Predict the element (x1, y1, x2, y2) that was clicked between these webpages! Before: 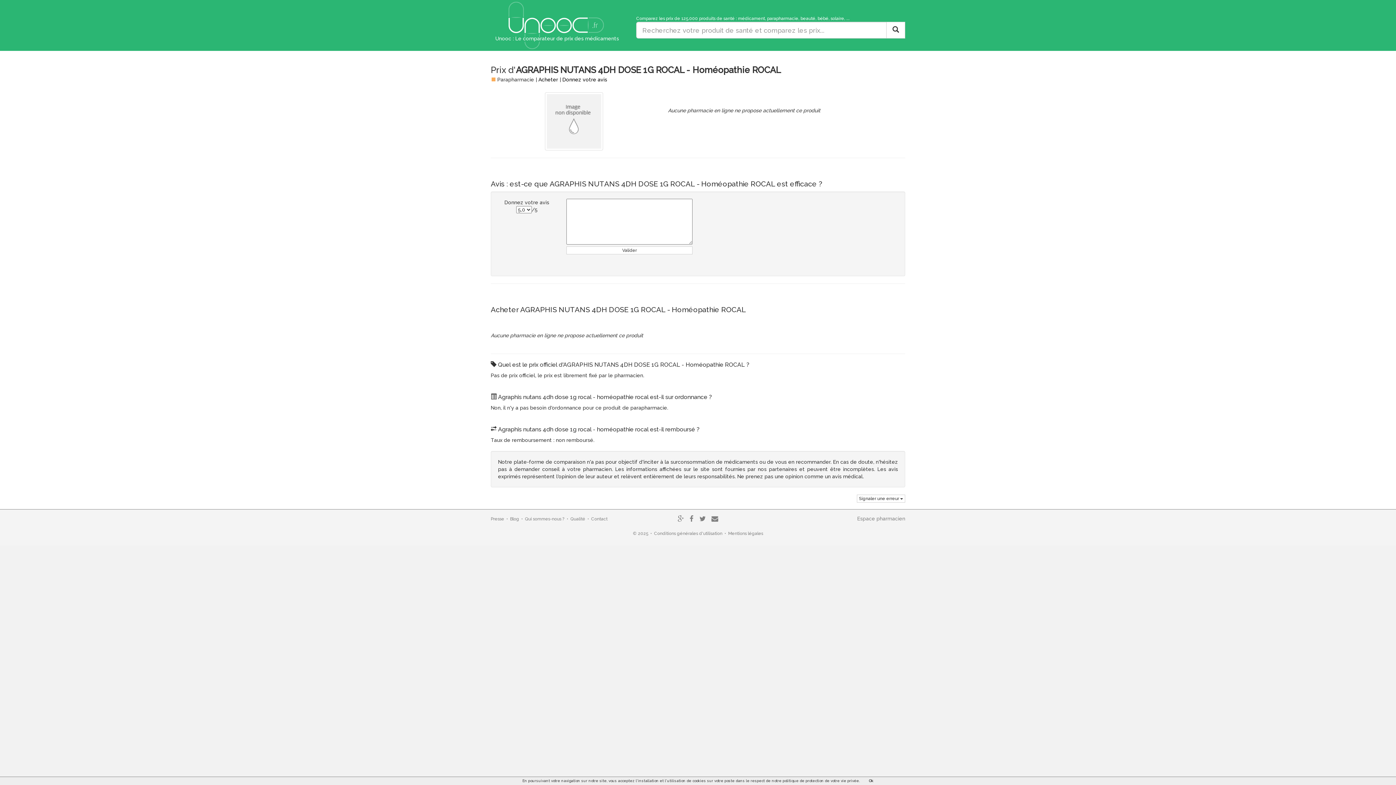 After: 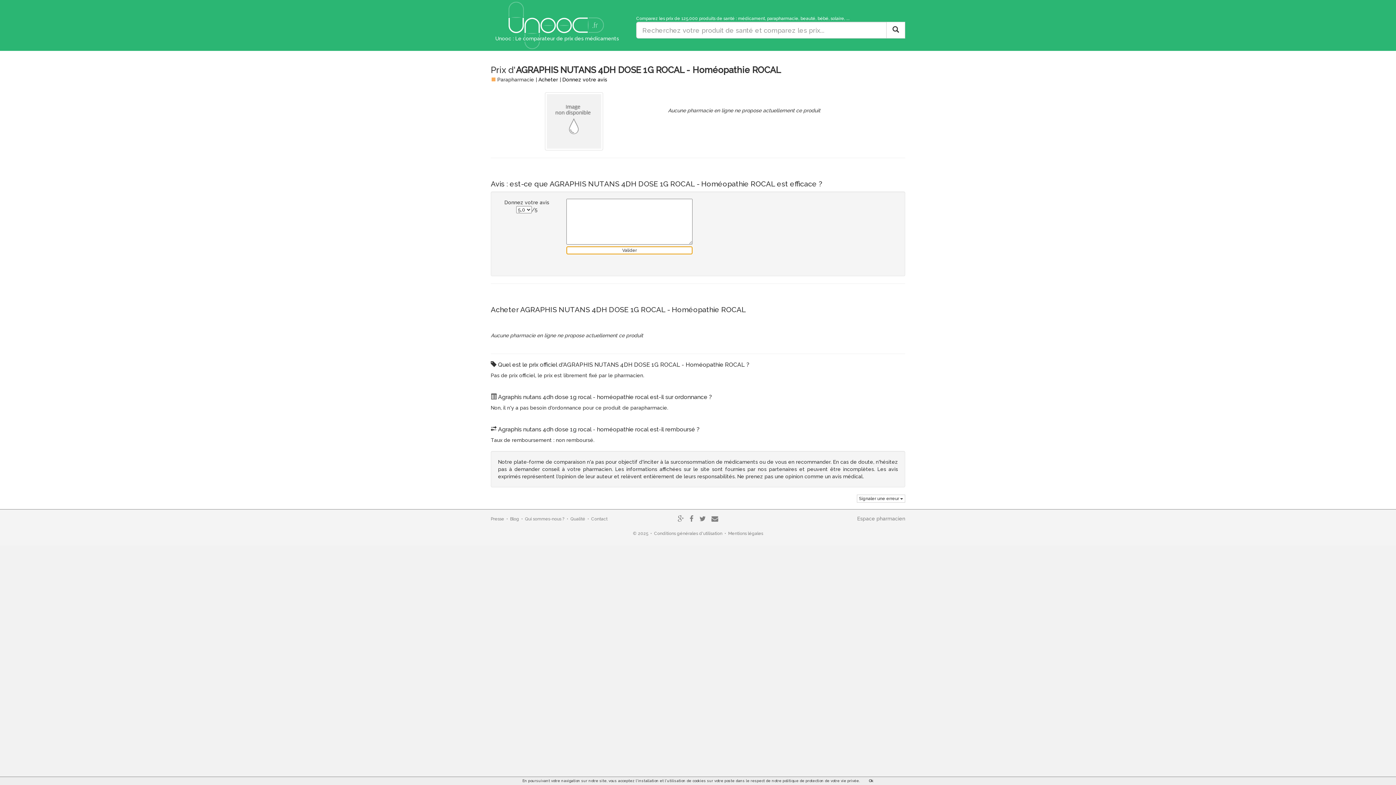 Action: label: Valider bbox: (566, 246, 692, 254)